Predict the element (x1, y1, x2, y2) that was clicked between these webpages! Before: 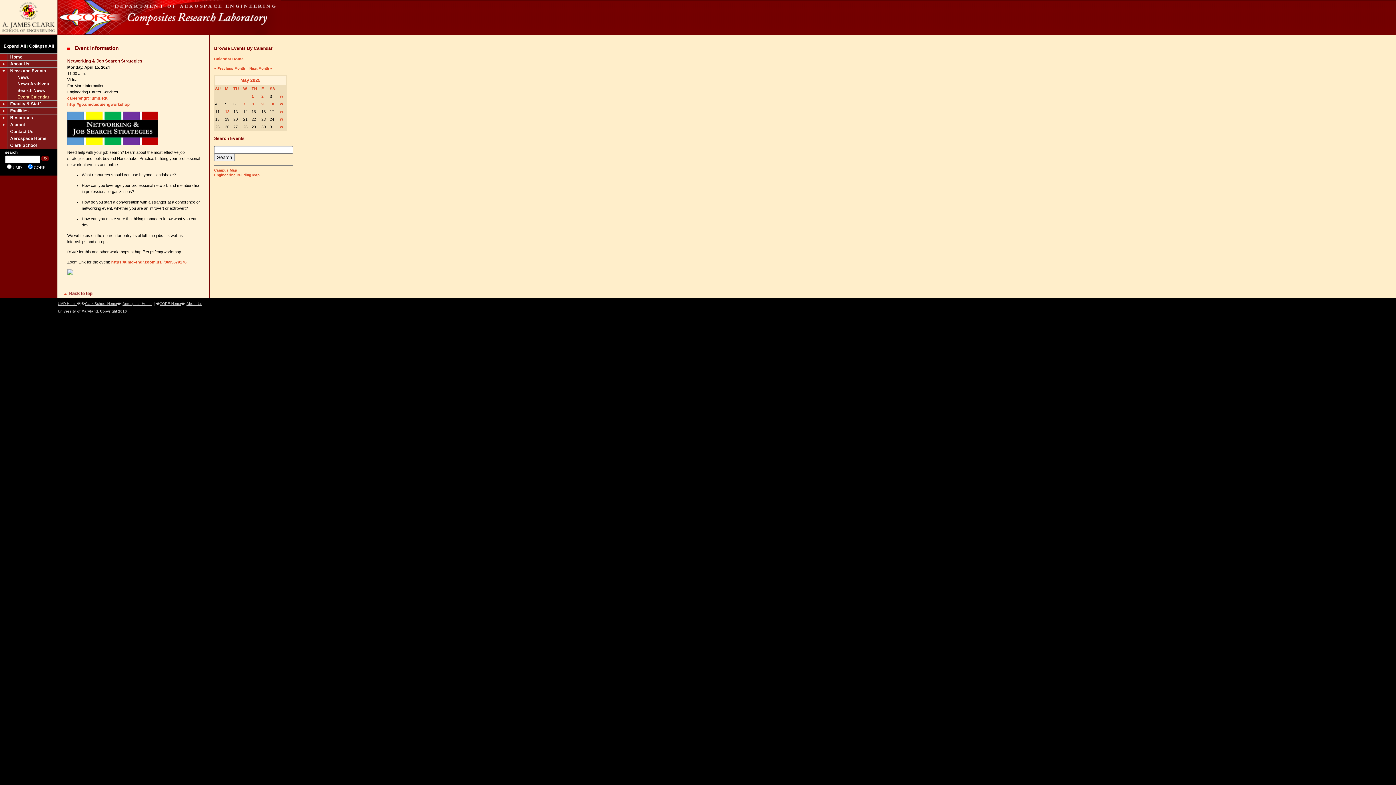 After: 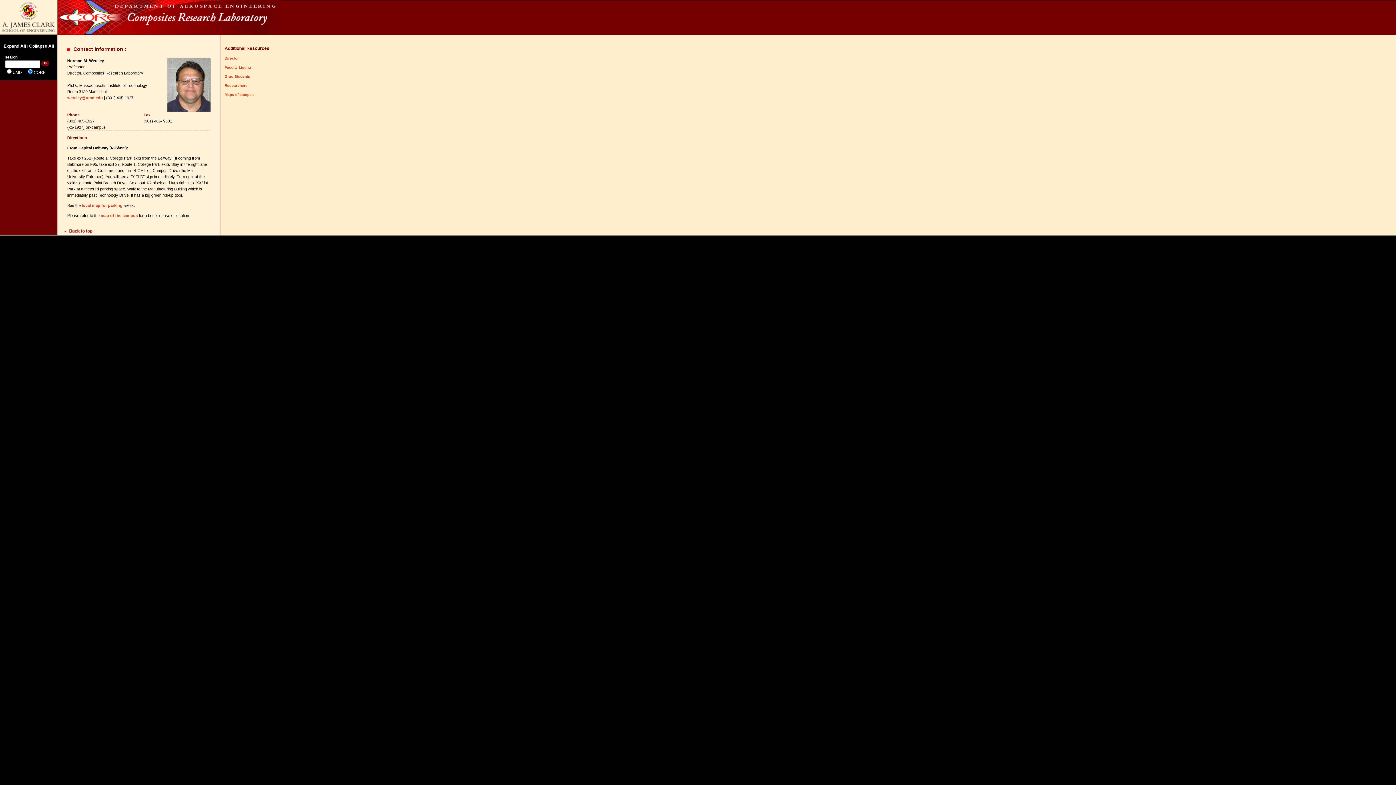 Action: label: Contact Us bbox: (0, 128, 57, 134)